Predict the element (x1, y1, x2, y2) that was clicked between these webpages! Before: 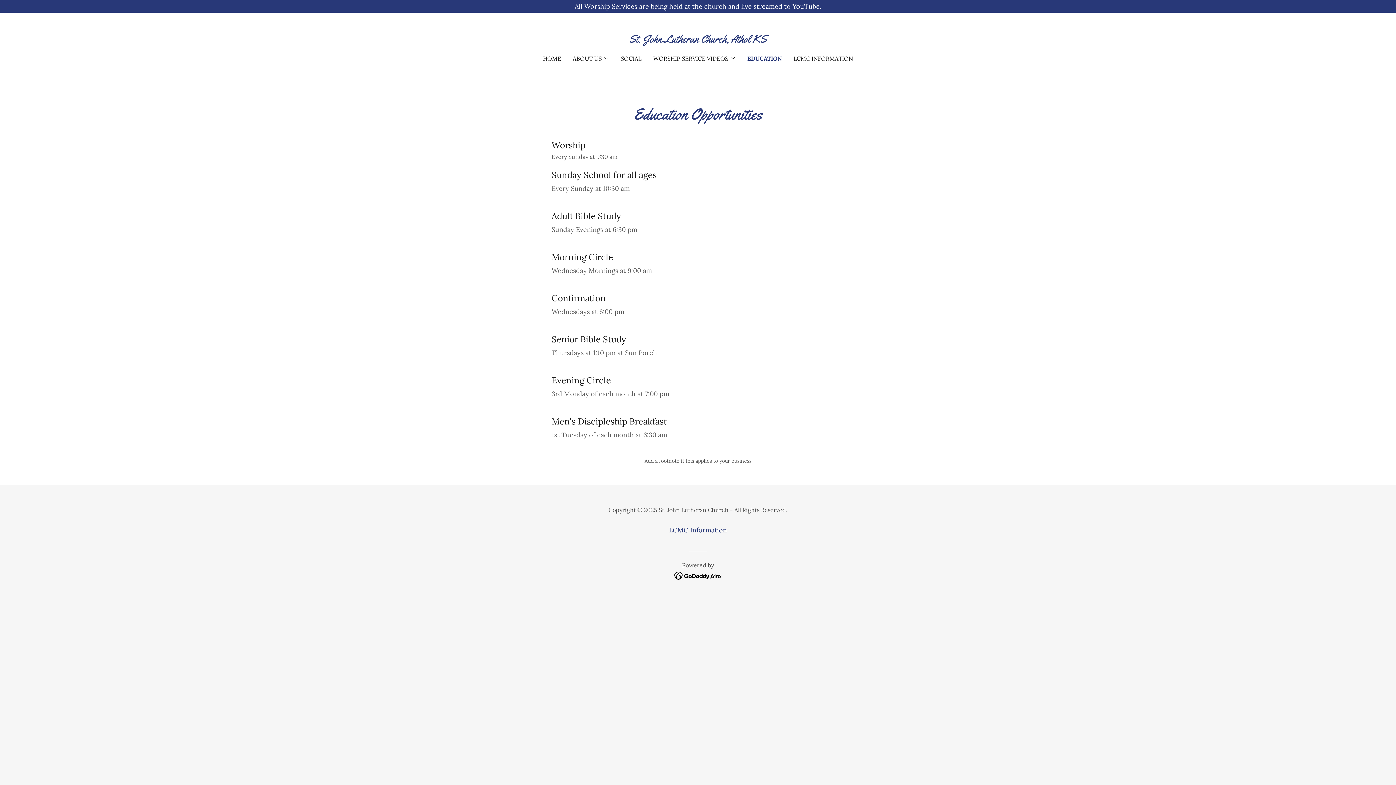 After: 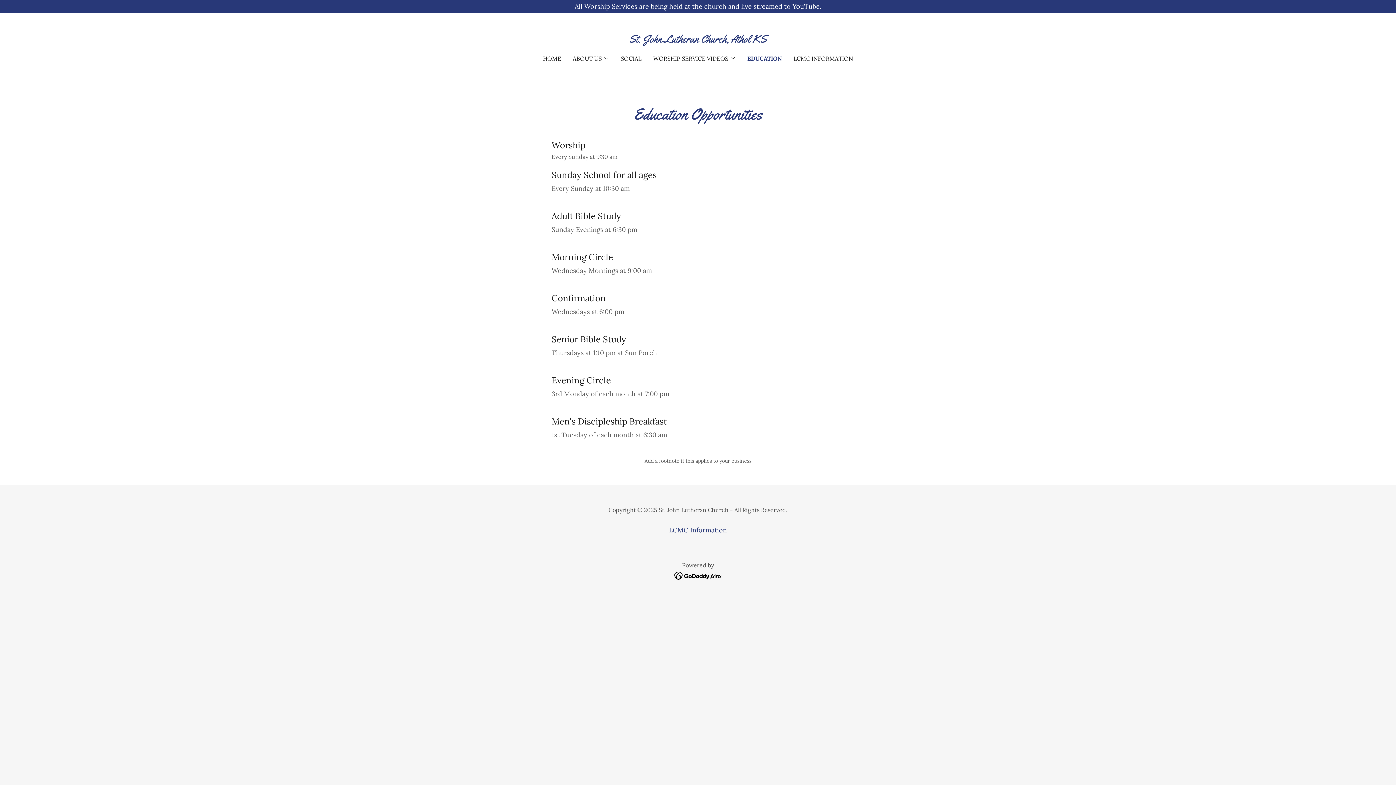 Action: bbox: (666, 523, 730, 537) label: LCMC Information